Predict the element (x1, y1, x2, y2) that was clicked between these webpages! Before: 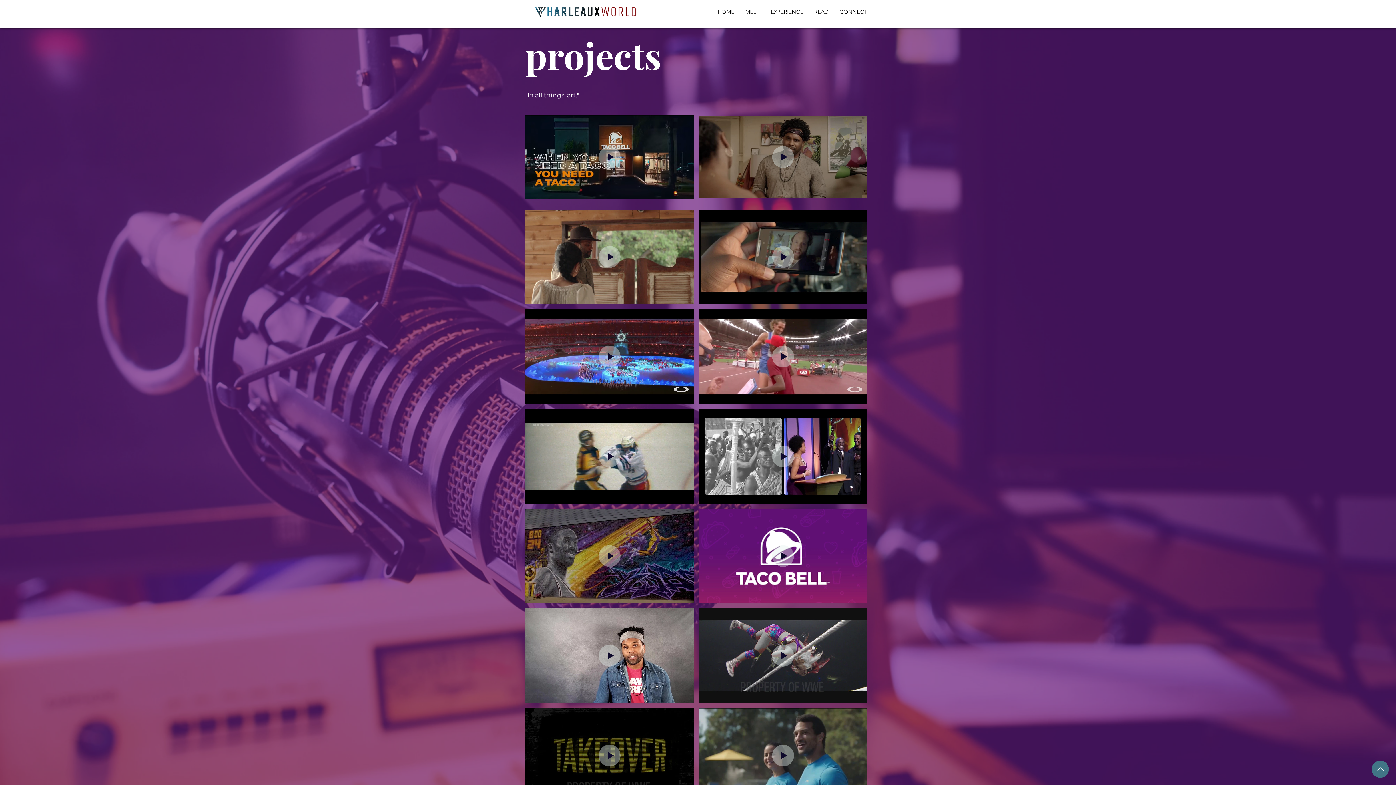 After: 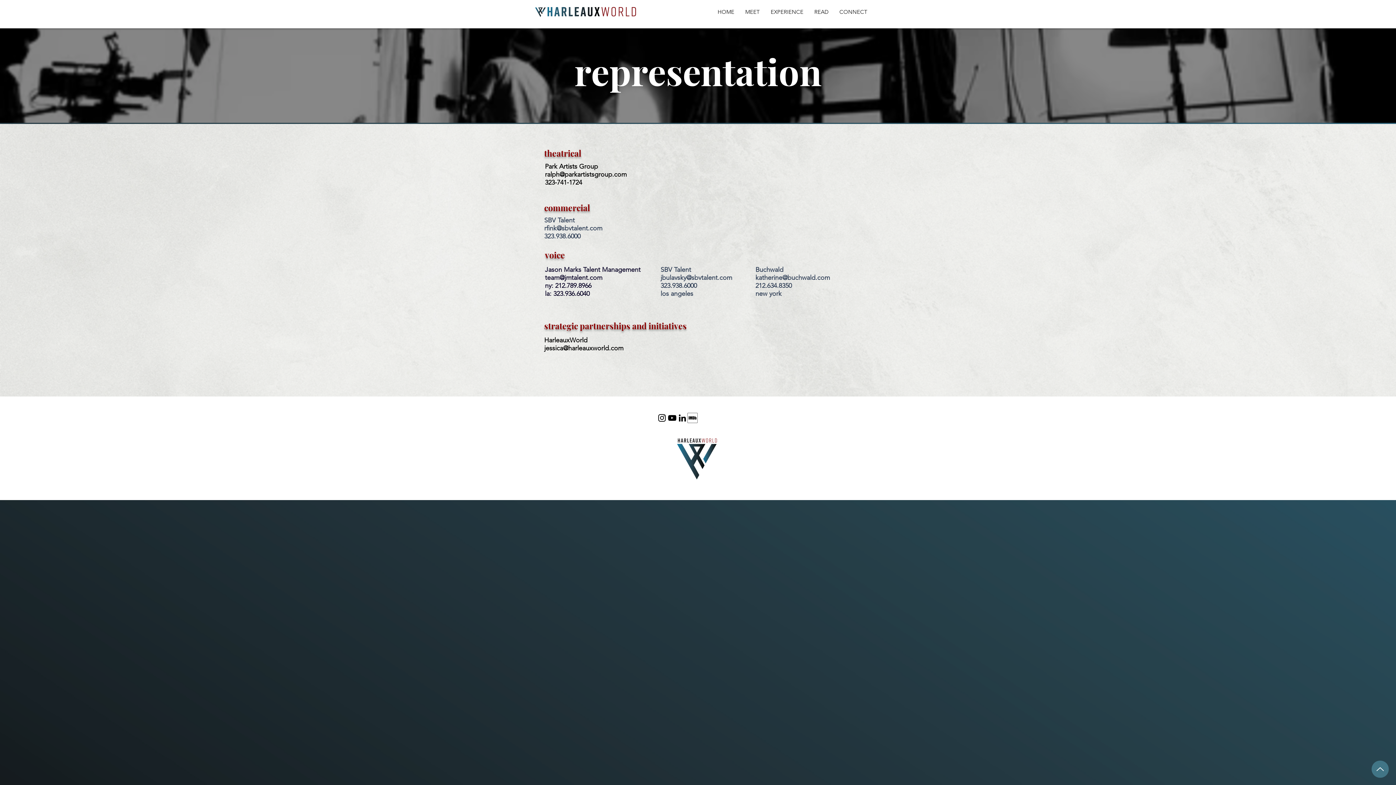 Action: bbox: (834, 4, 873, 19) label: CONNECT